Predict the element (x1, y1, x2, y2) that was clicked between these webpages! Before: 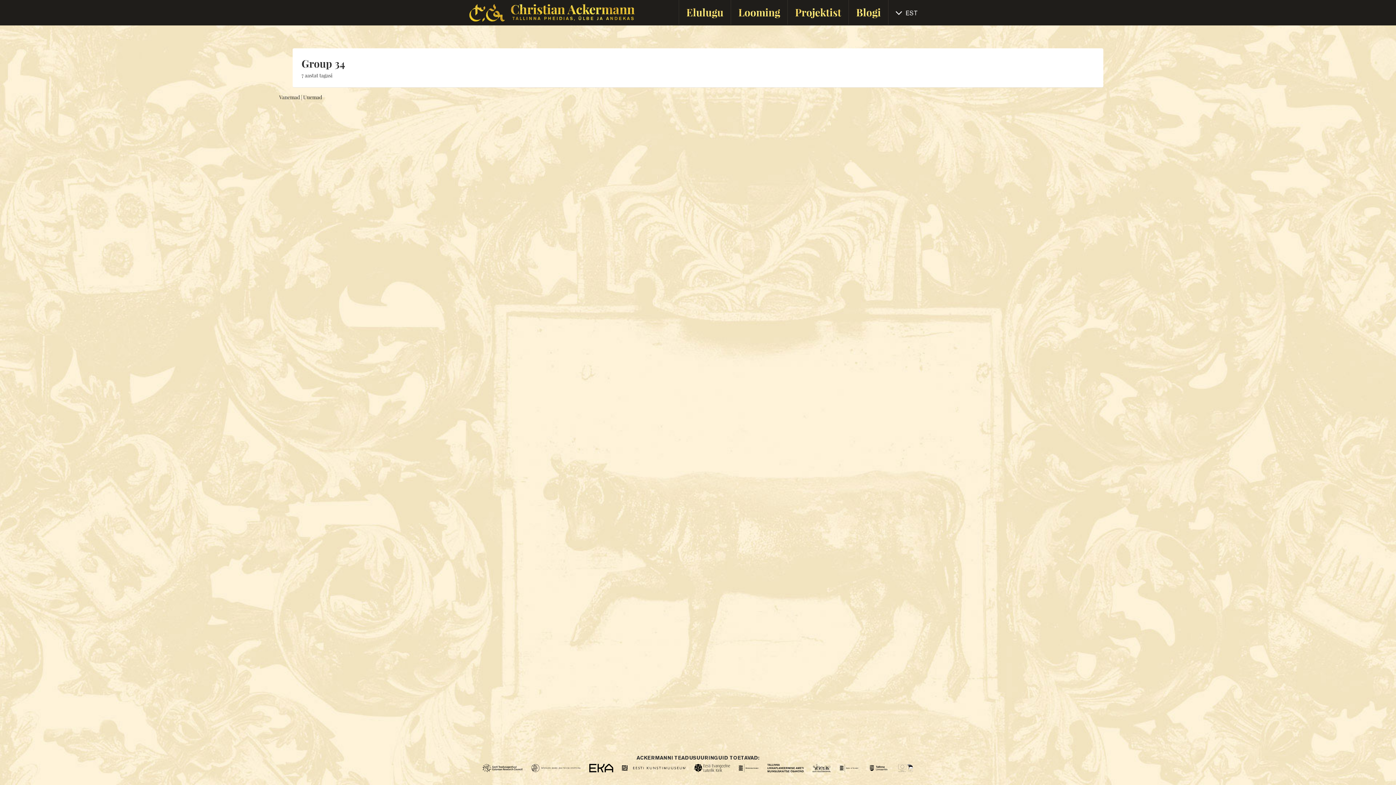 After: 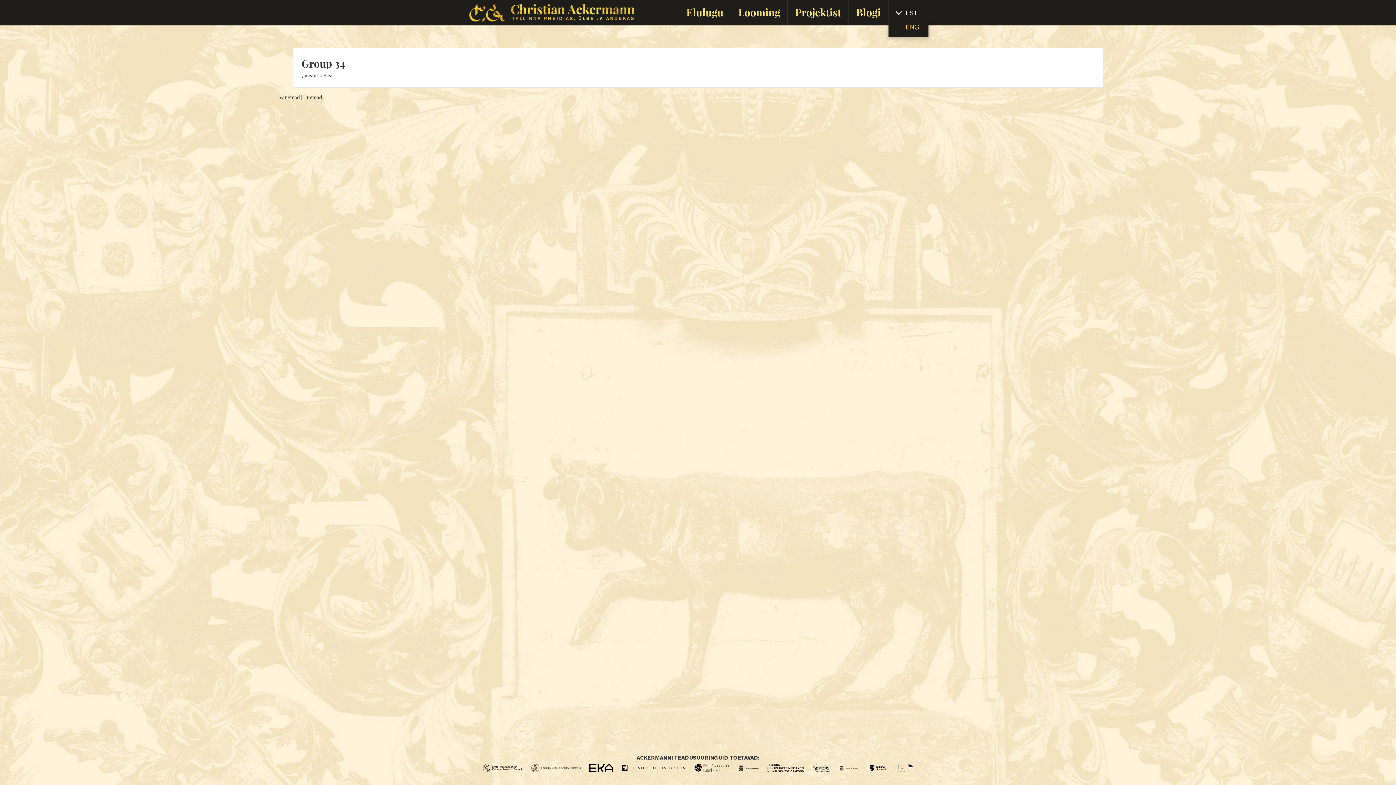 Action: label: EST bbox: (896, 11, 918, 19)